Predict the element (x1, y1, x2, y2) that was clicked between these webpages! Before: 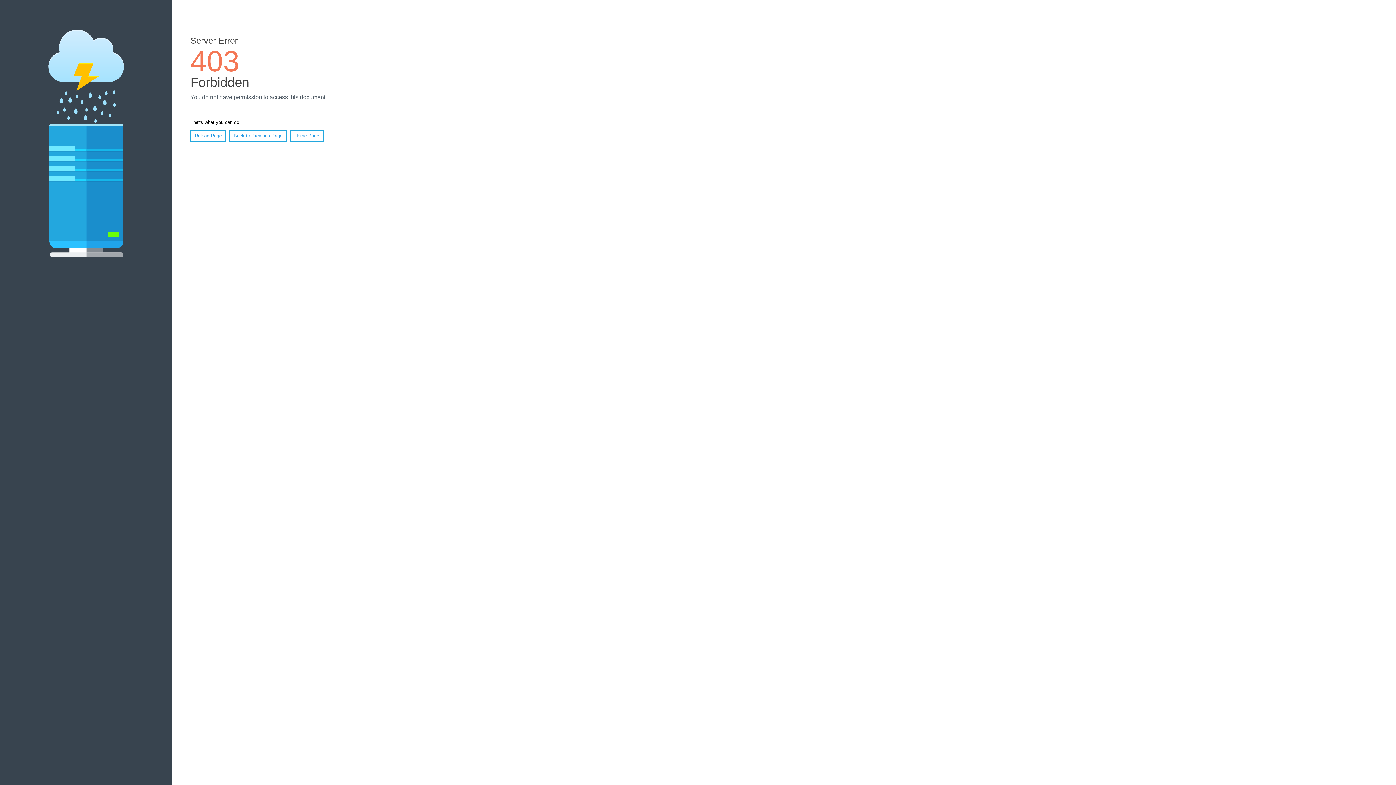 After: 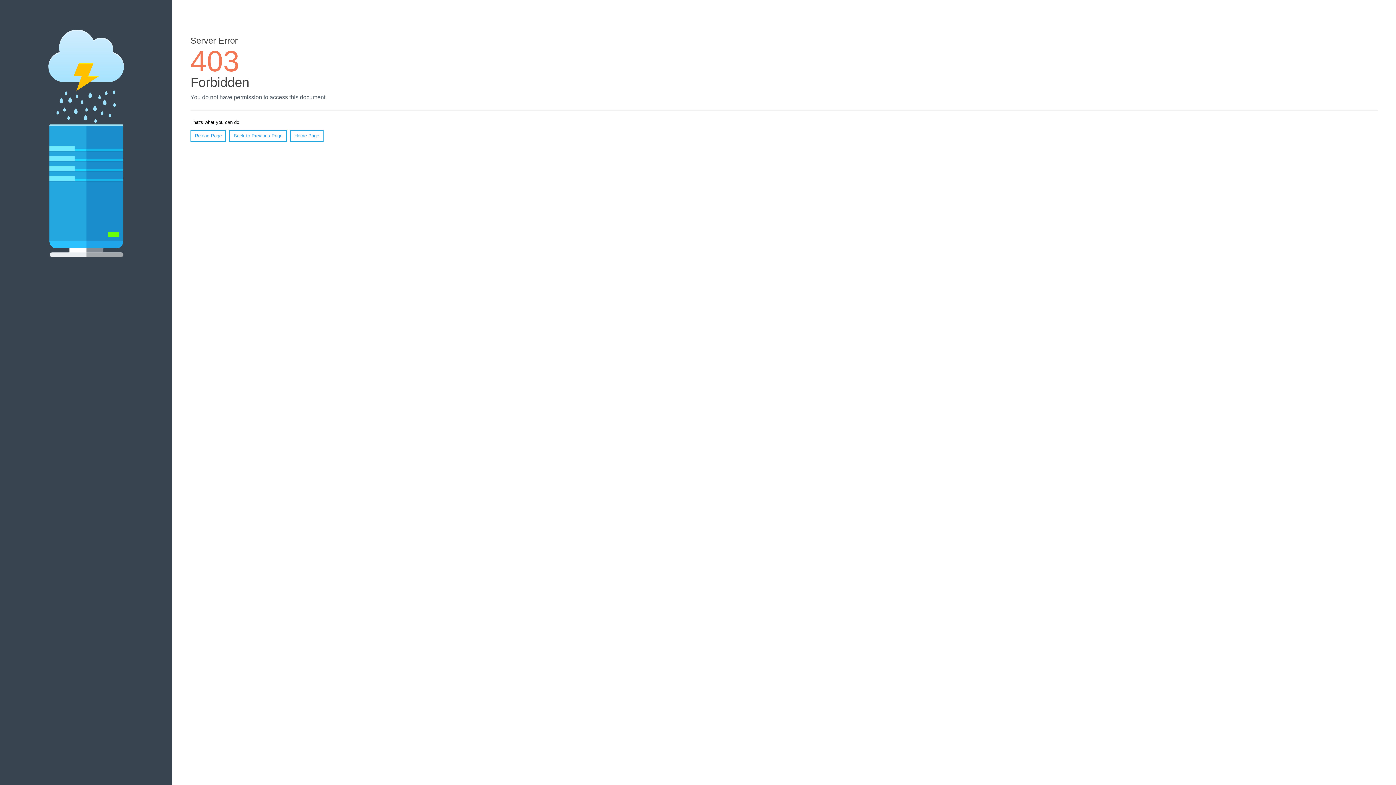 Action: bbox: (190, 130, 226, 141) label: Reload Page